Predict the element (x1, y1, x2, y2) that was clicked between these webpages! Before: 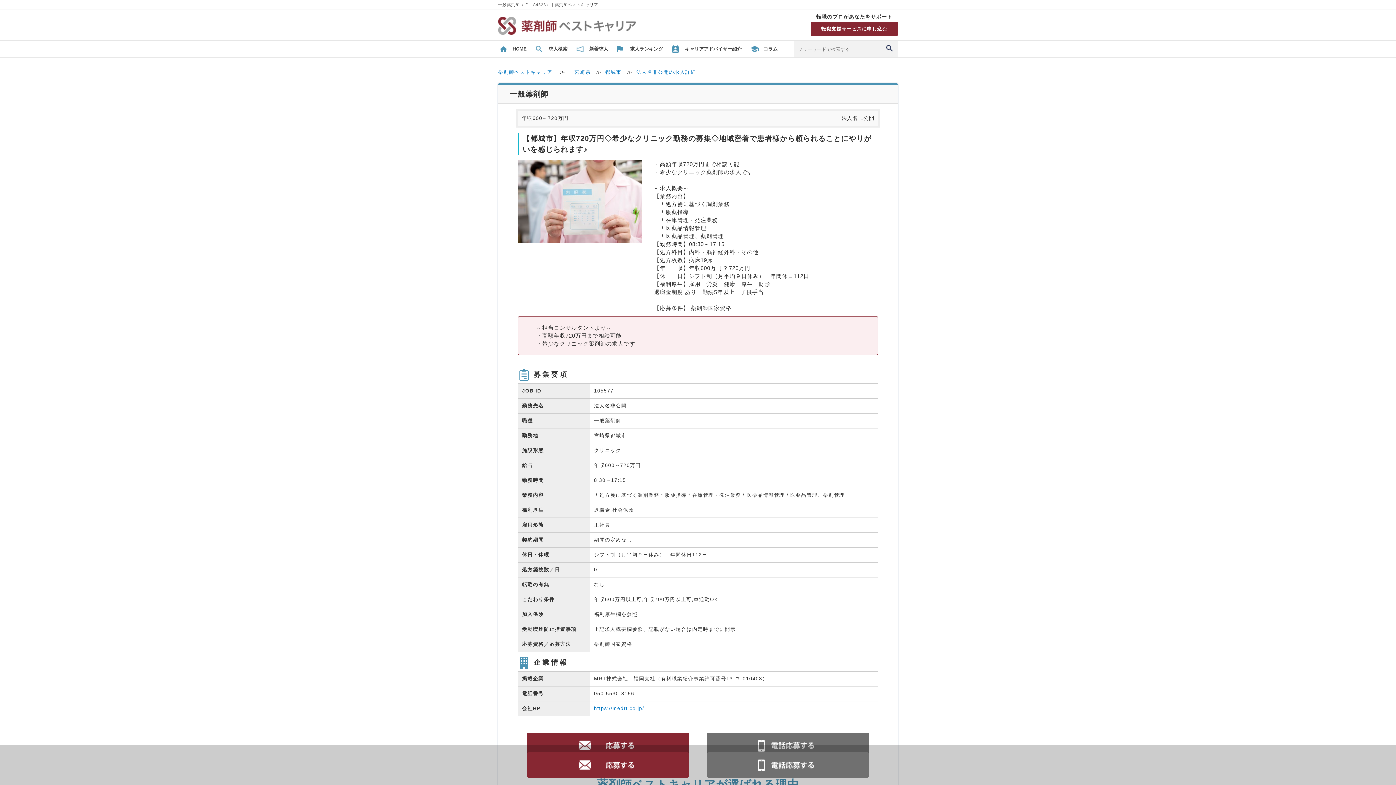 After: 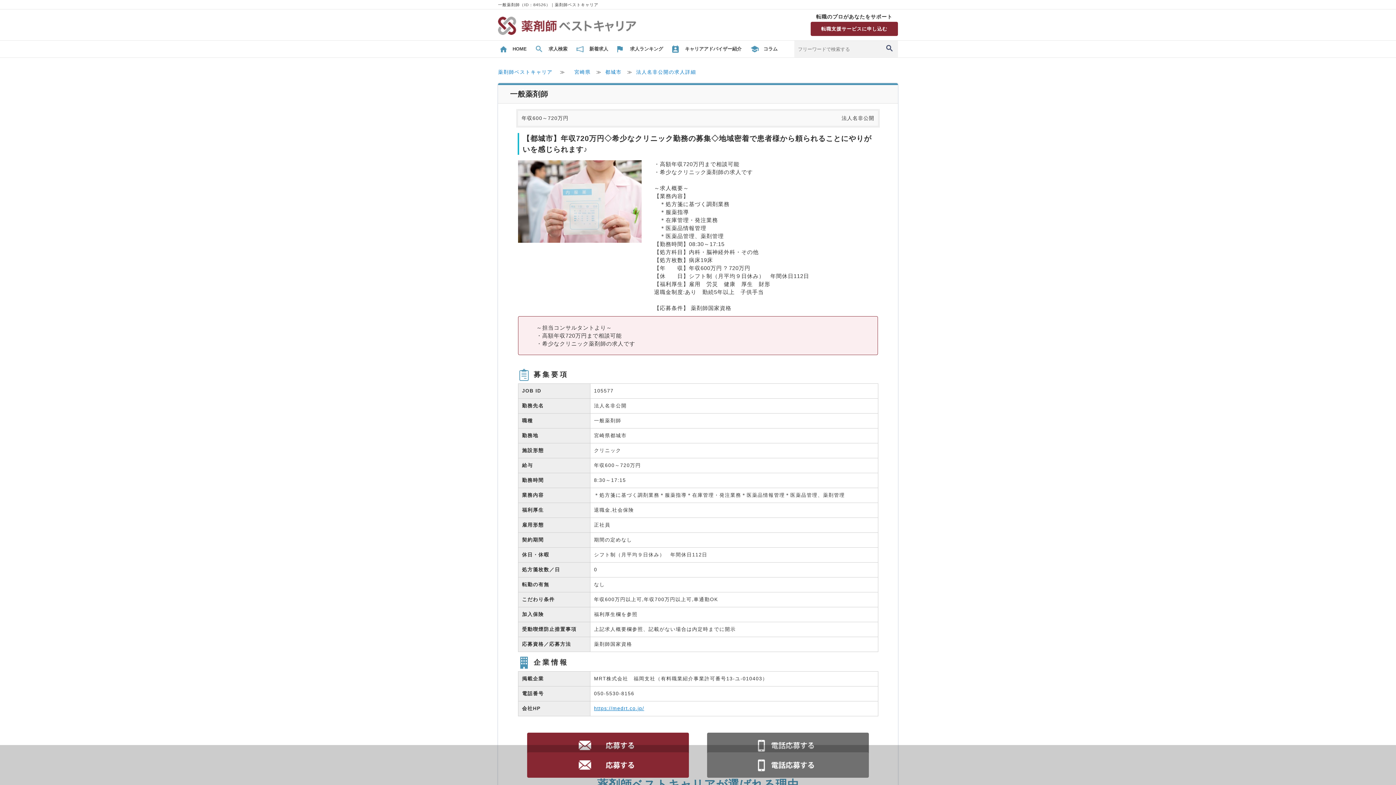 Action: label: https://medrt.co.jp/ bbox: (594, 706, 644, 711)